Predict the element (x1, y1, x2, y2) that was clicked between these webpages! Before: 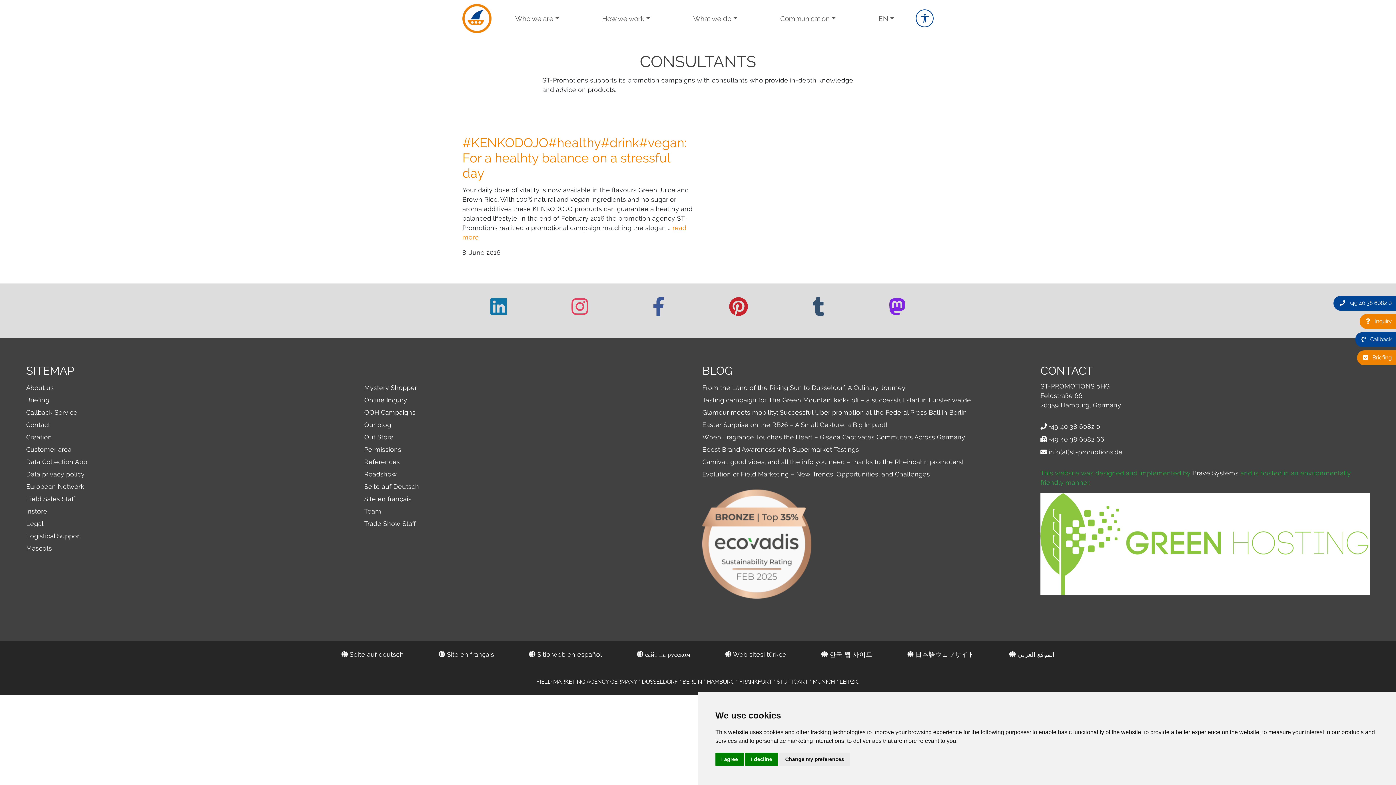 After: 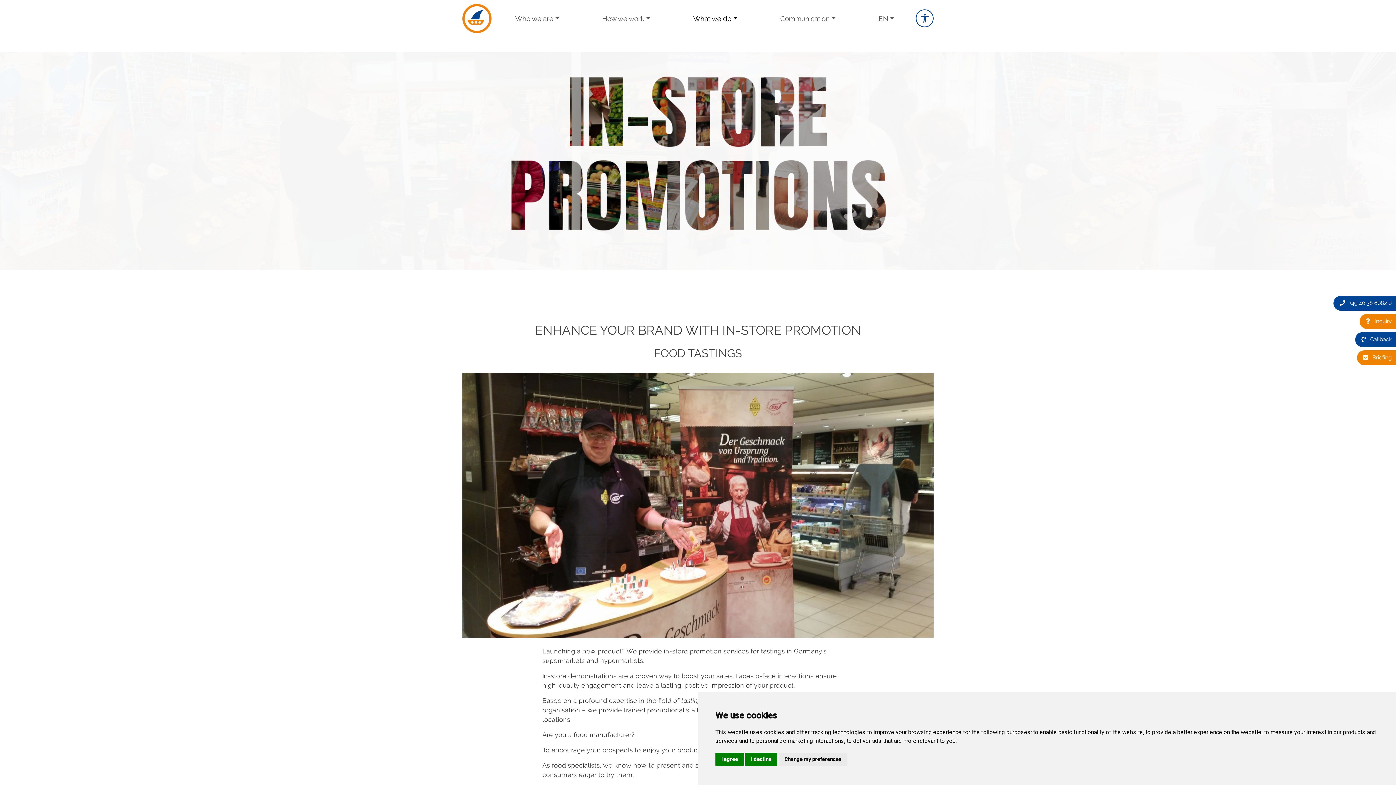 Action: label: Instore bbox: (26, 507, 47, 515)